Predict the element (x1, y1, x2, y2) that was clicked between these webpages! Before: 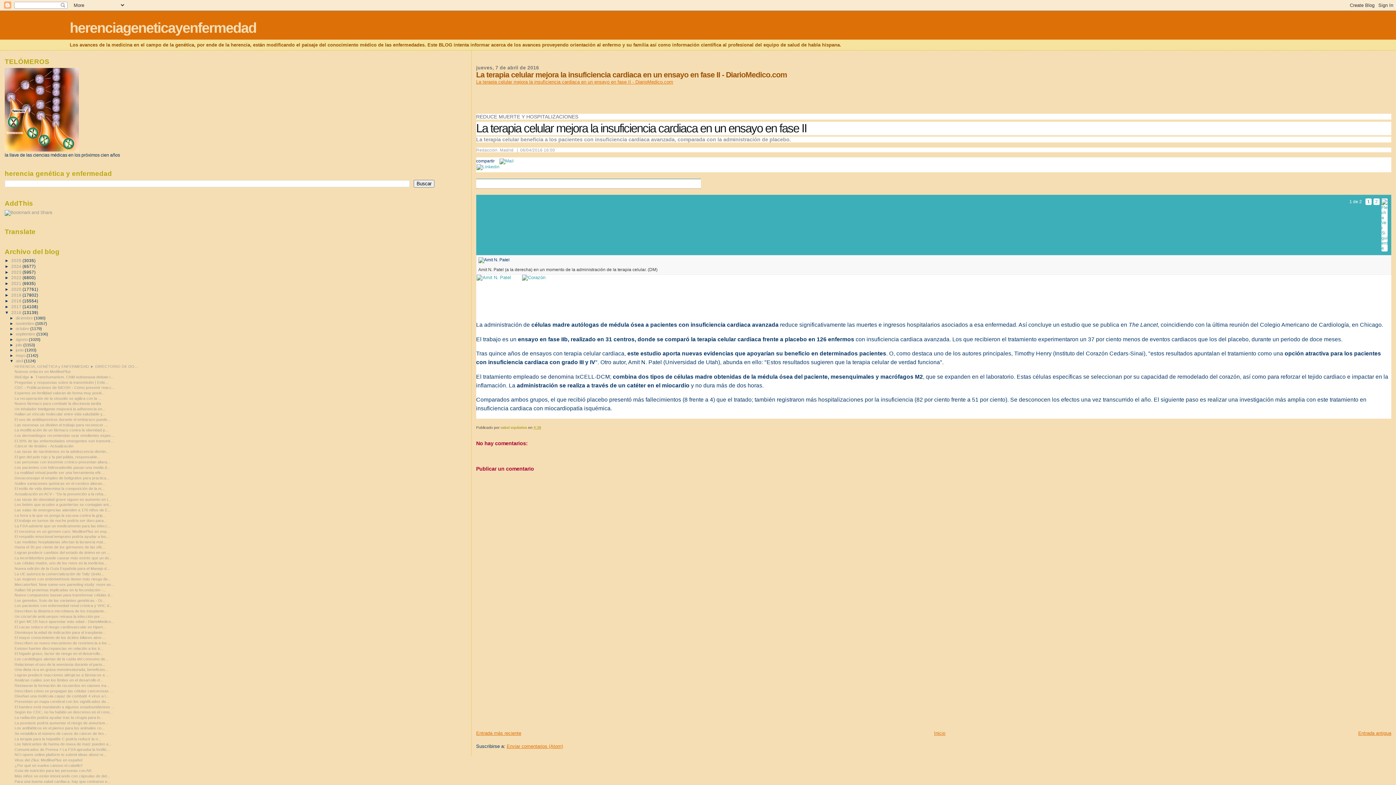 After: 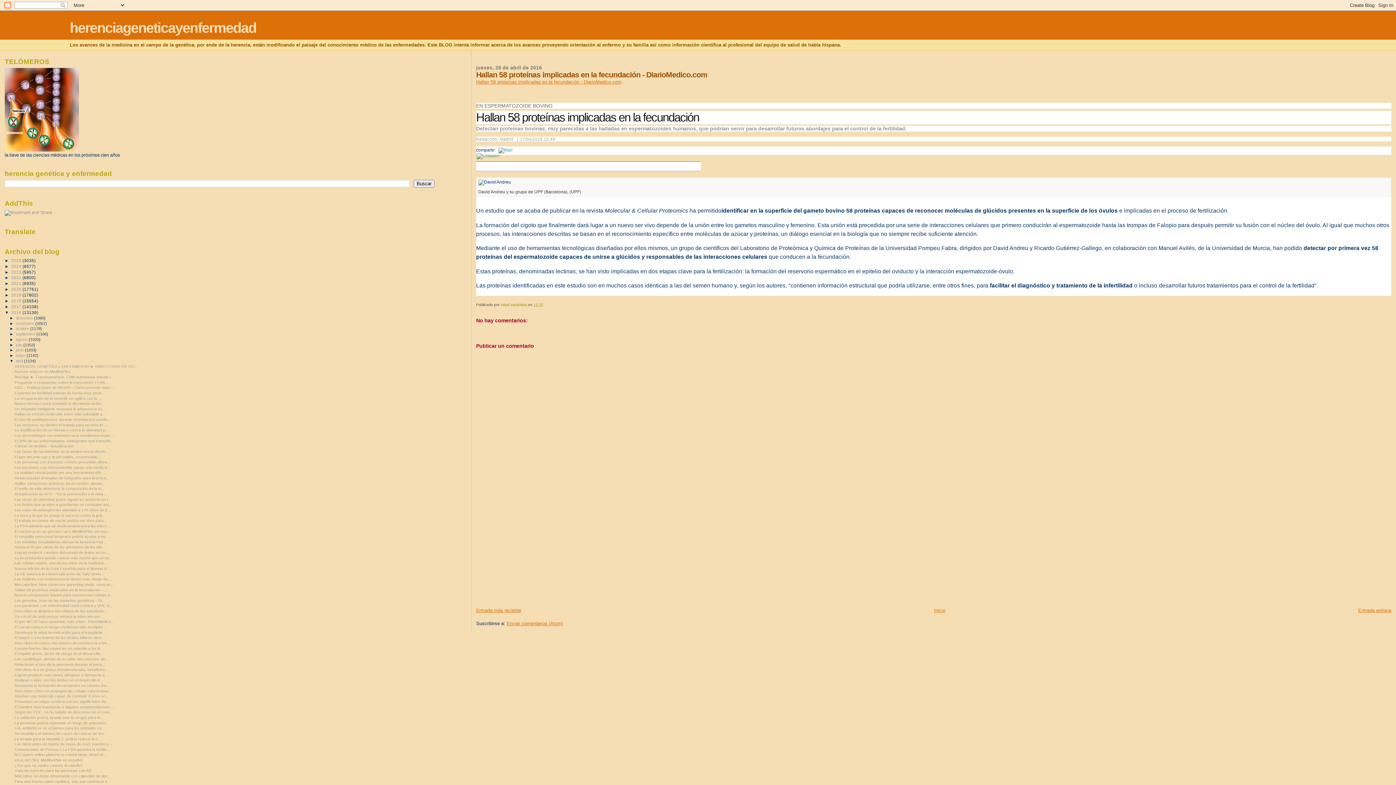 Action: bbox: (14, 587, 106, 592) label: Hallan 58 proteínas implicadas en la fecundación -...